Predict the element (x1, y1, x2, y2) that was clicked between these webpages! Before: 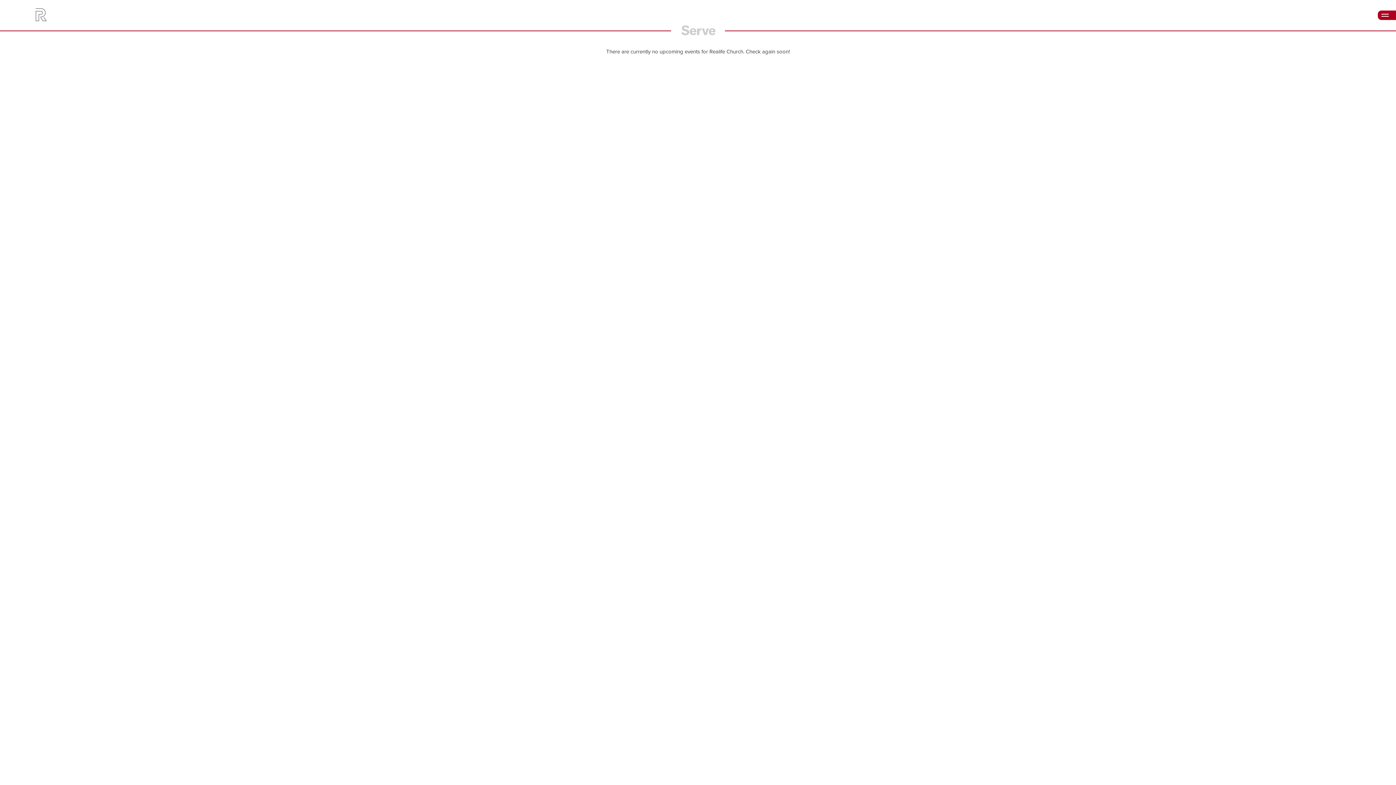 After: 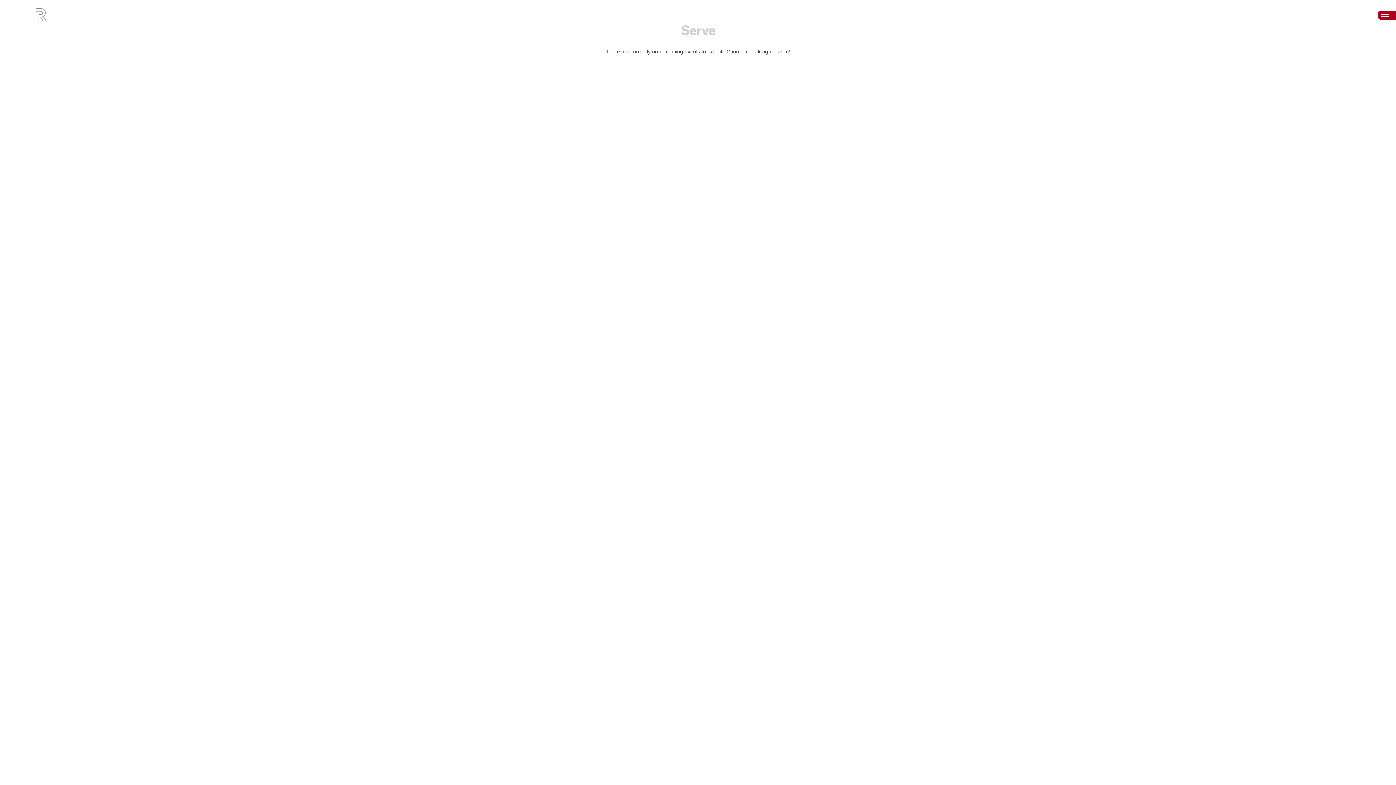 Action: bbox: (15, 6, 49, 24)